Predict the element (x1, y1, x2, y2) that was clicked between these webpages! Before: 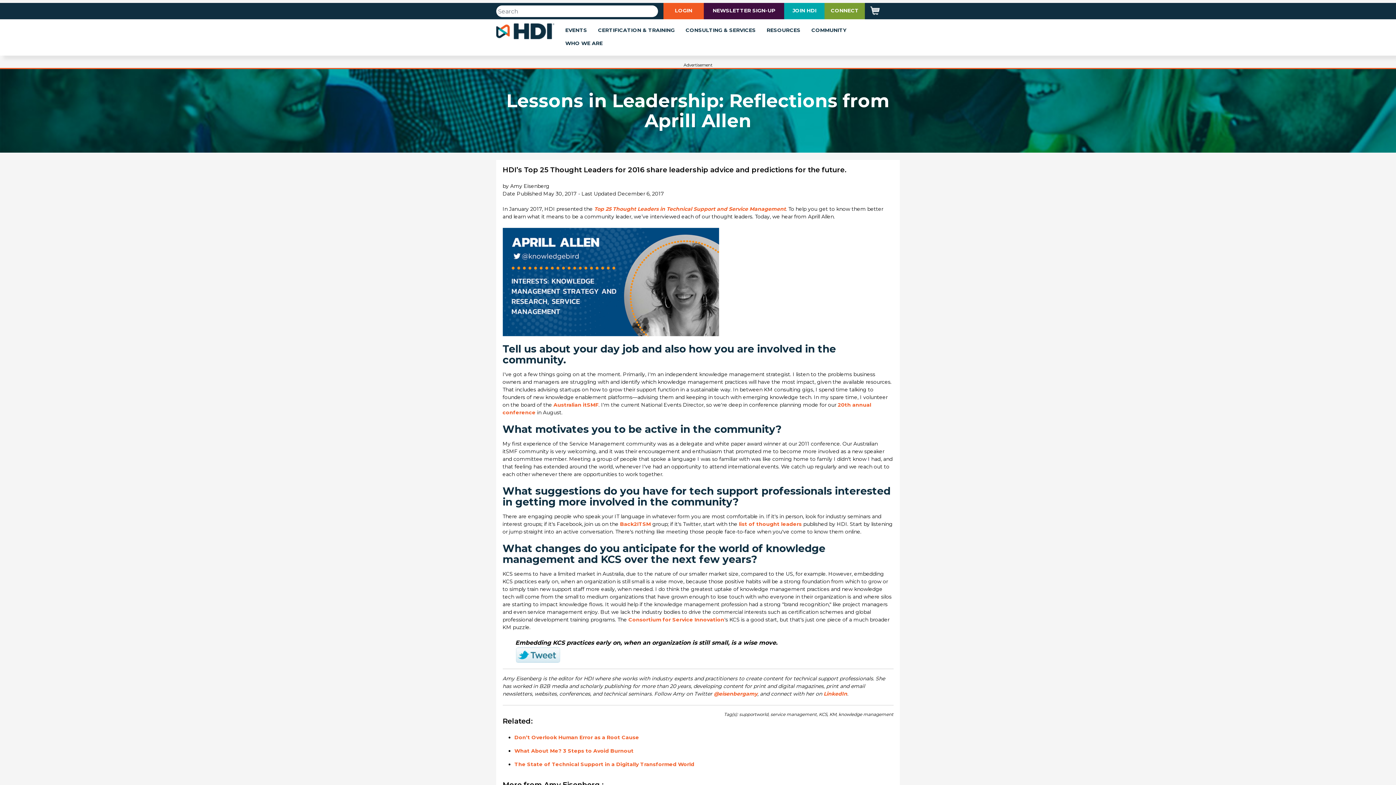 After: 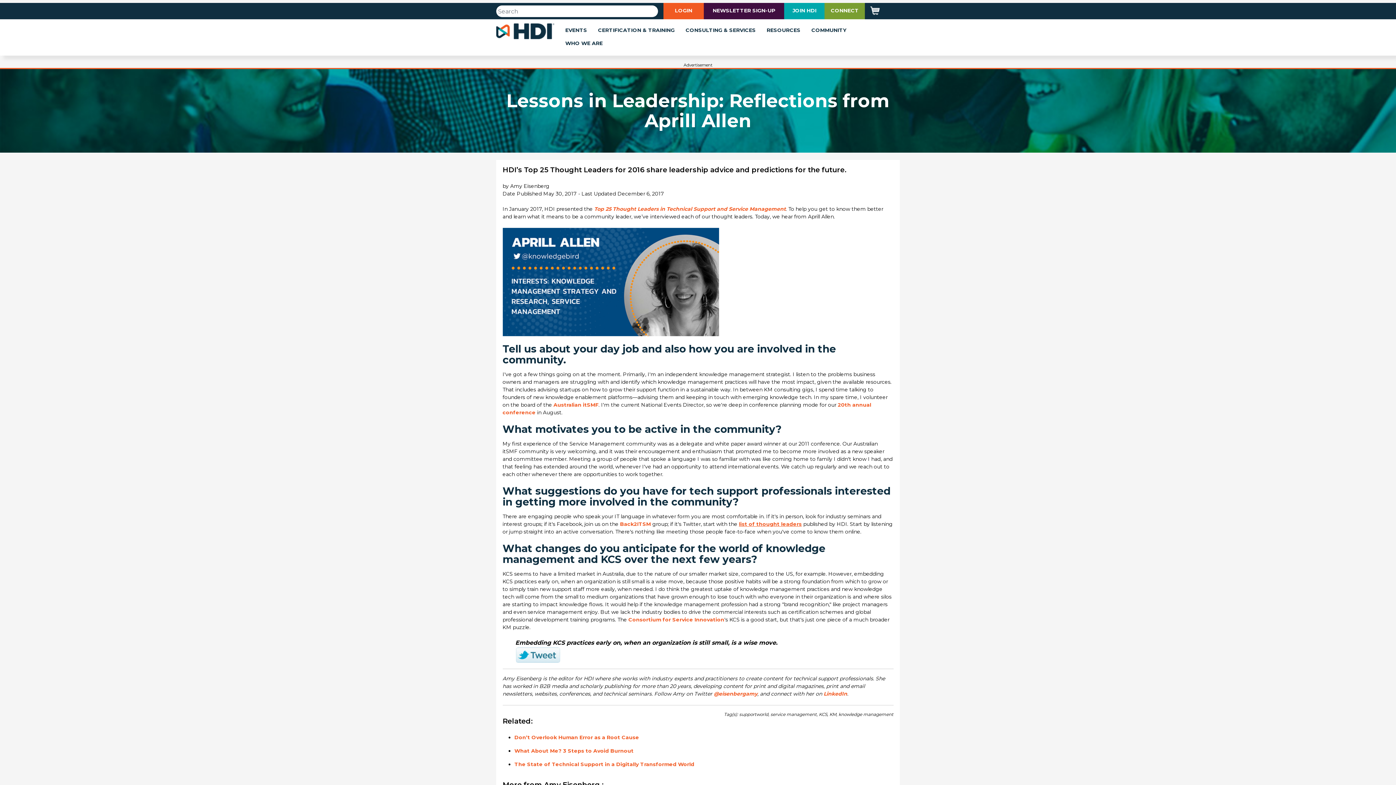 Action: label: list of thought leaders bbox: (739, 521, 802, 527)